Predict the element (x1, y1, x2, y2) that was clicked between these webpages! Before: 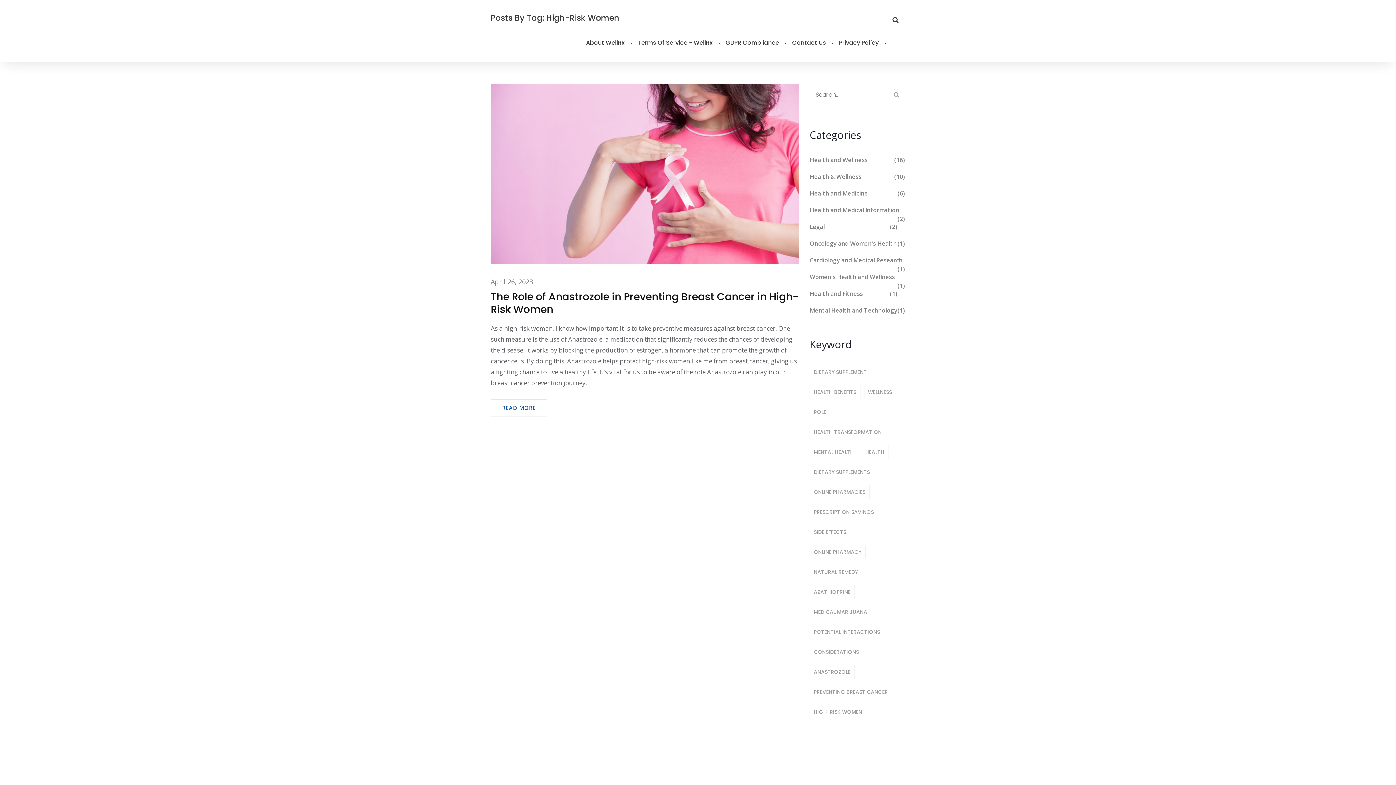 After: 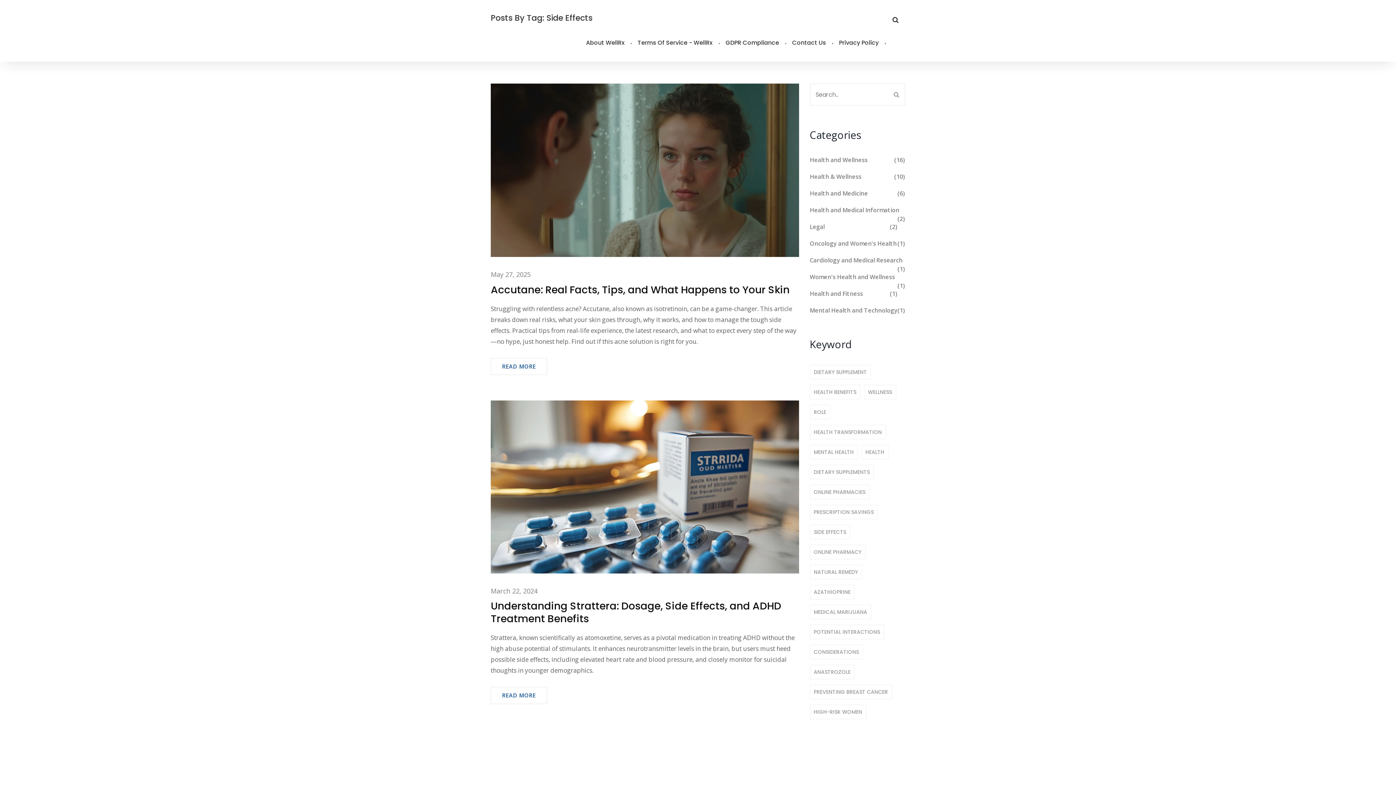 Action: label: SIDE EFFECTS bbox: (810, 525, 850, 539)